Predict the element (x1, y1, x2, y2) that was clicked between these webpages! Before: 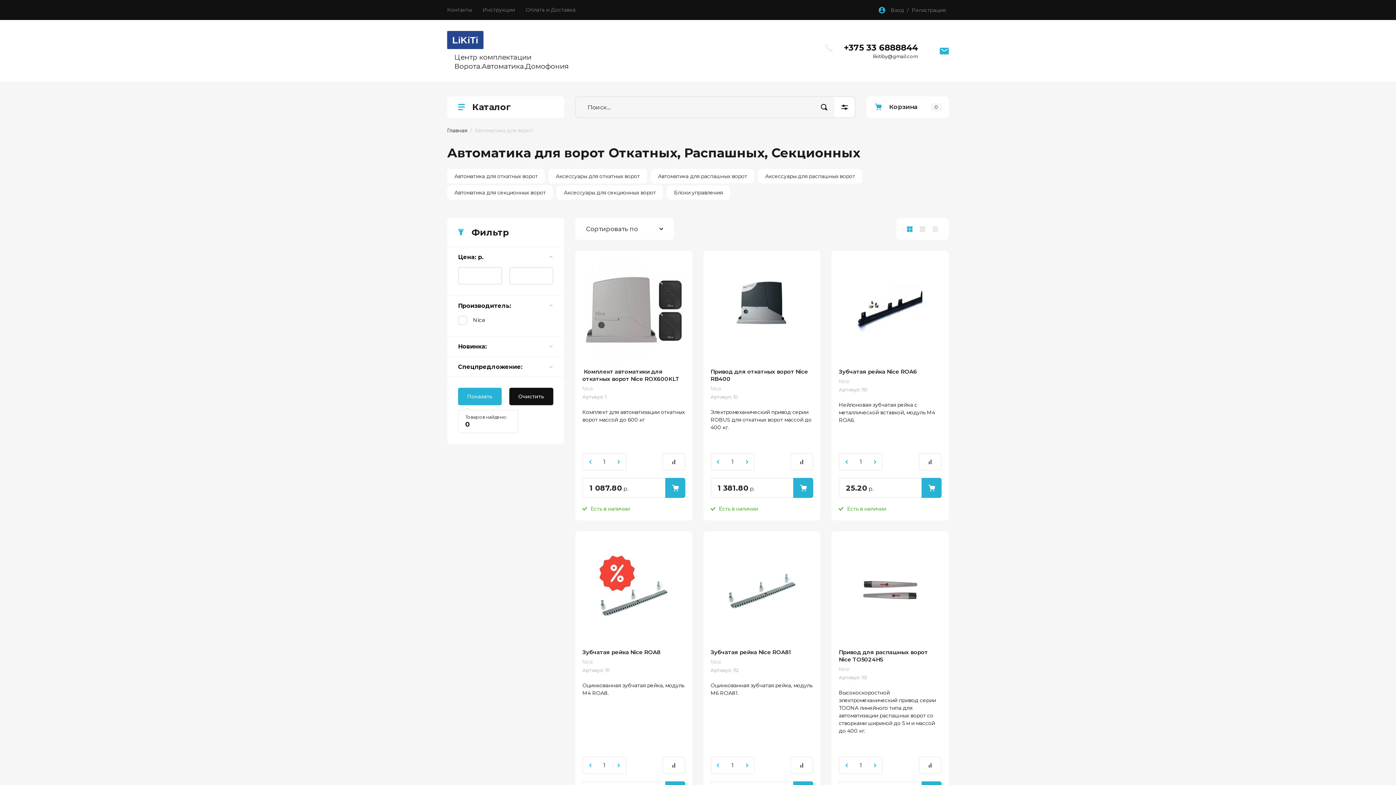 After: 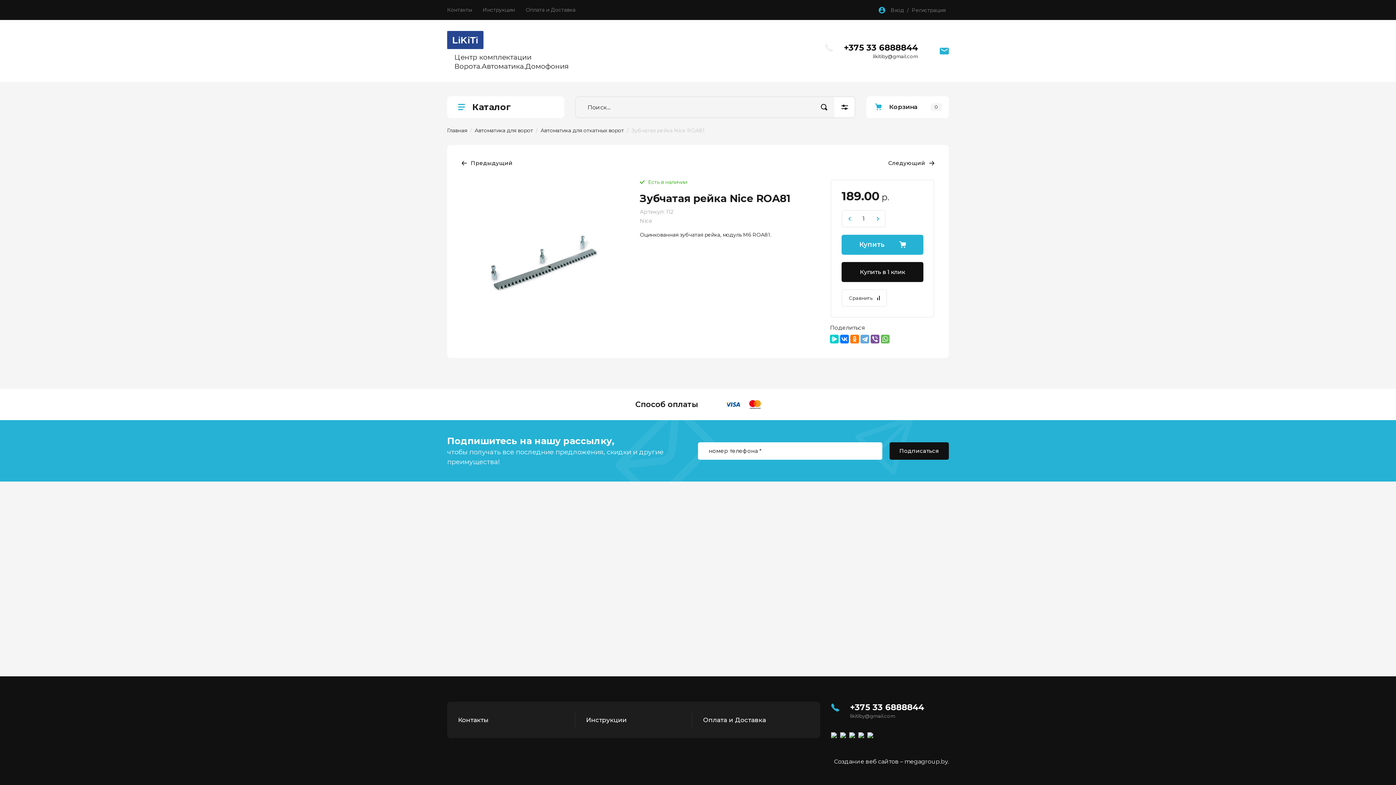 Action: bbox: (710, 538, 813, 641)